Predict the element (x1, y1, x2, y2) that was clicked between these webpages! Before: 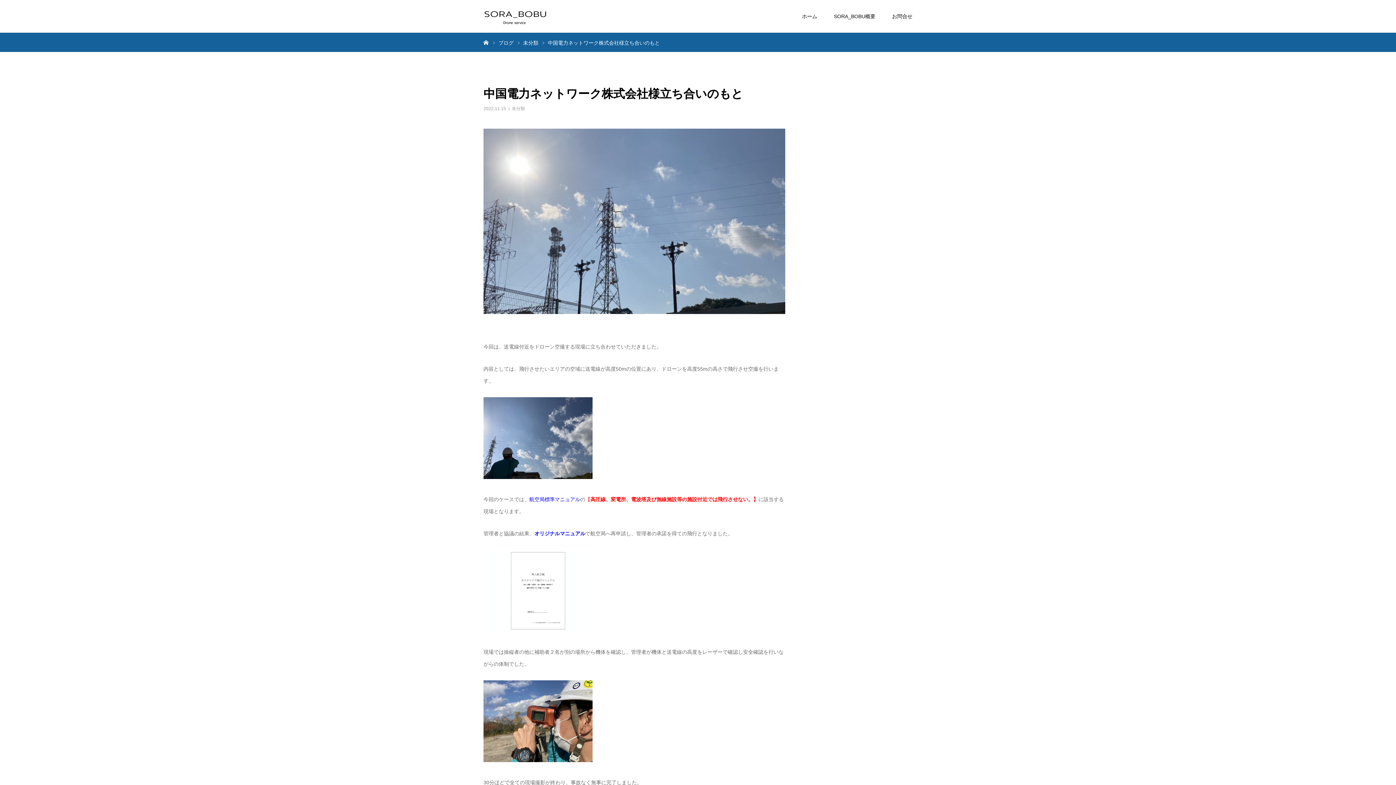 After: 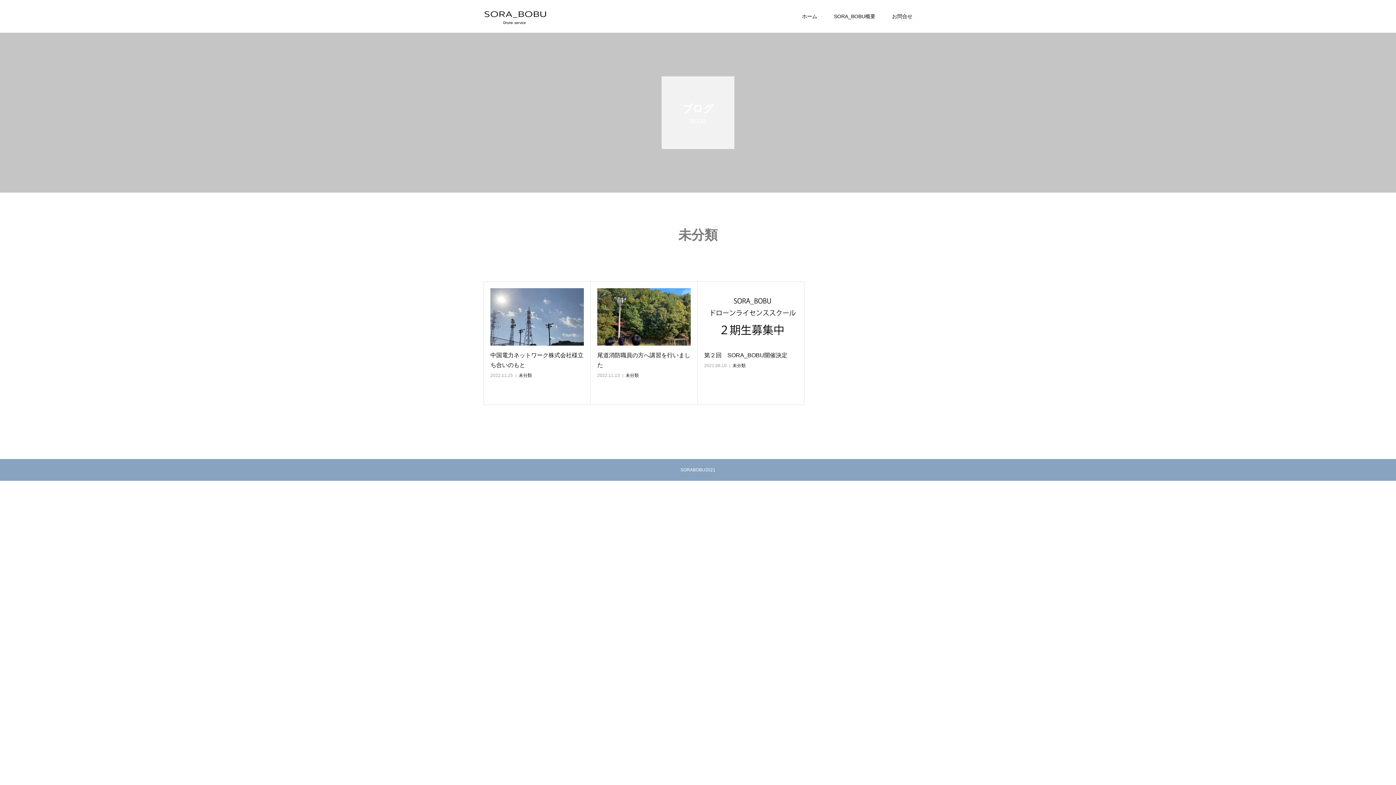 Action: label: 未分類 bbox: (512, 106, 525, 111)